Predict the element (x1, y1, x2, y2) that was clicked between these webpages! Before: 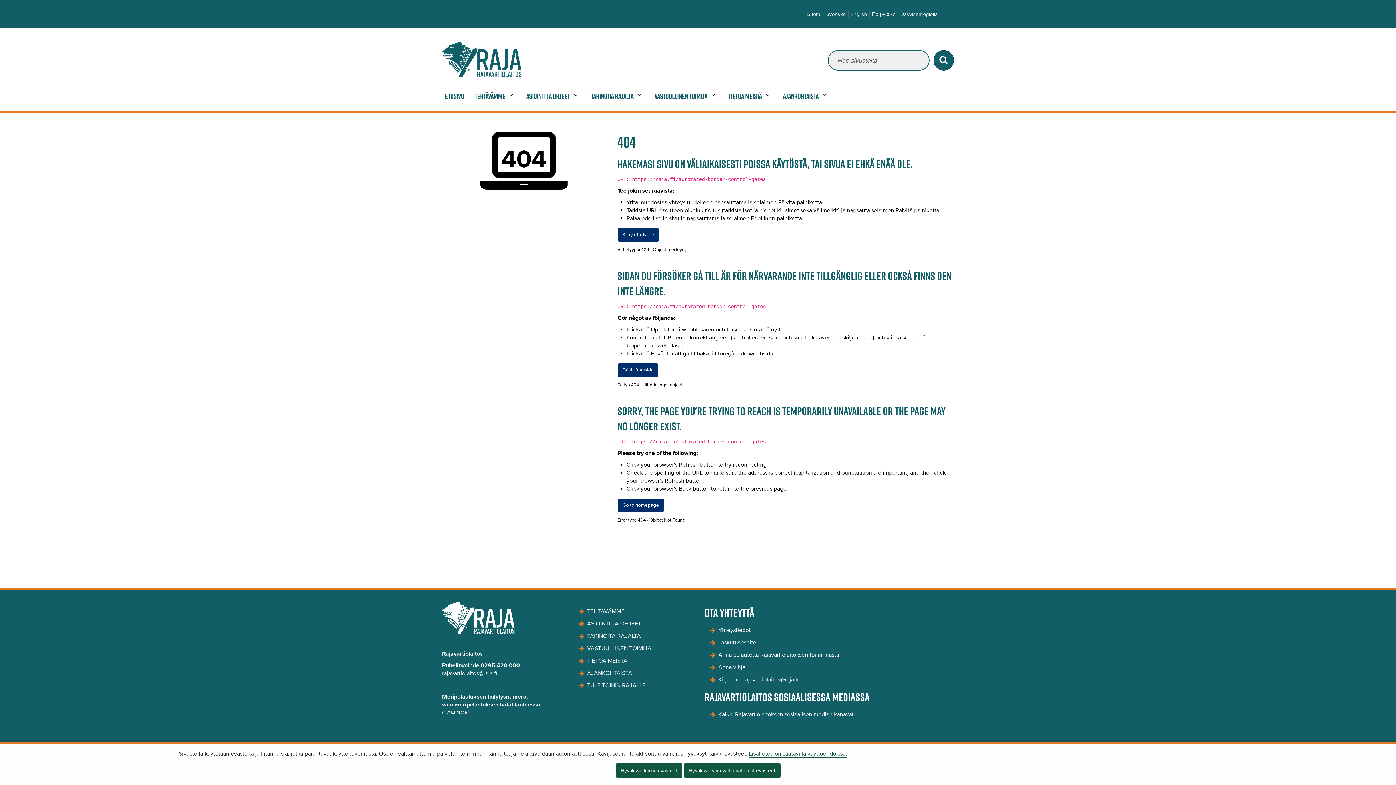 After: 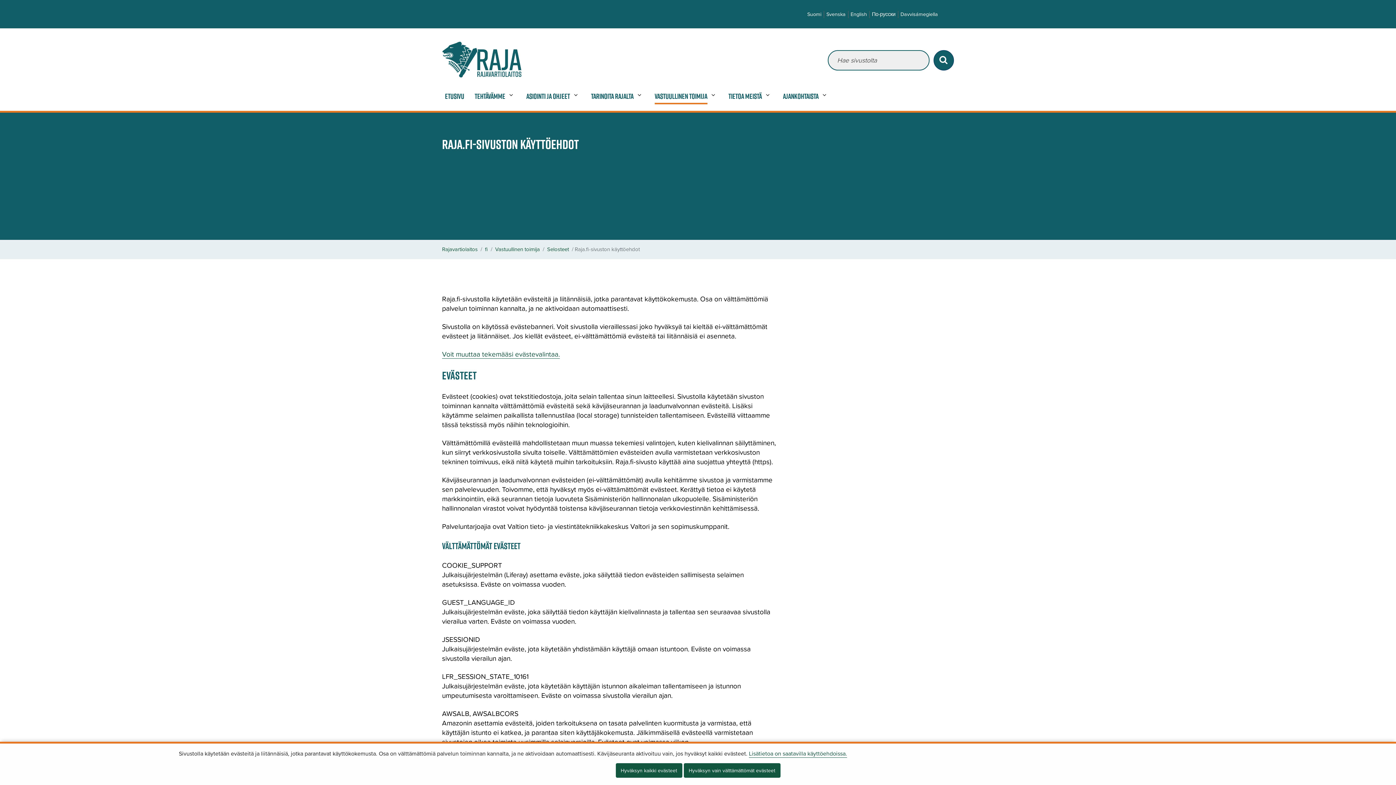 Action: label: Lisätietoa on saatavilla käyttöehdoissa. bbox: (749, 750, 847, 758)